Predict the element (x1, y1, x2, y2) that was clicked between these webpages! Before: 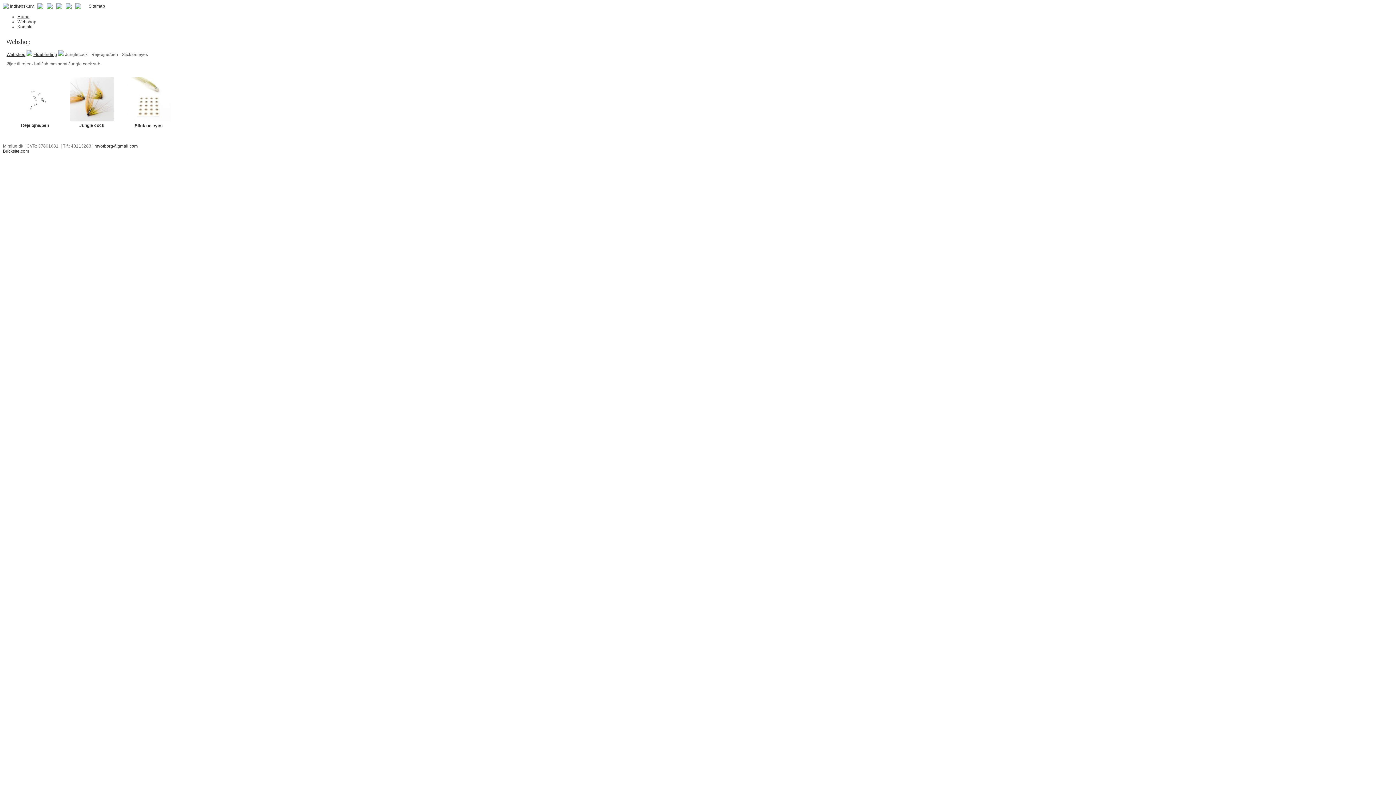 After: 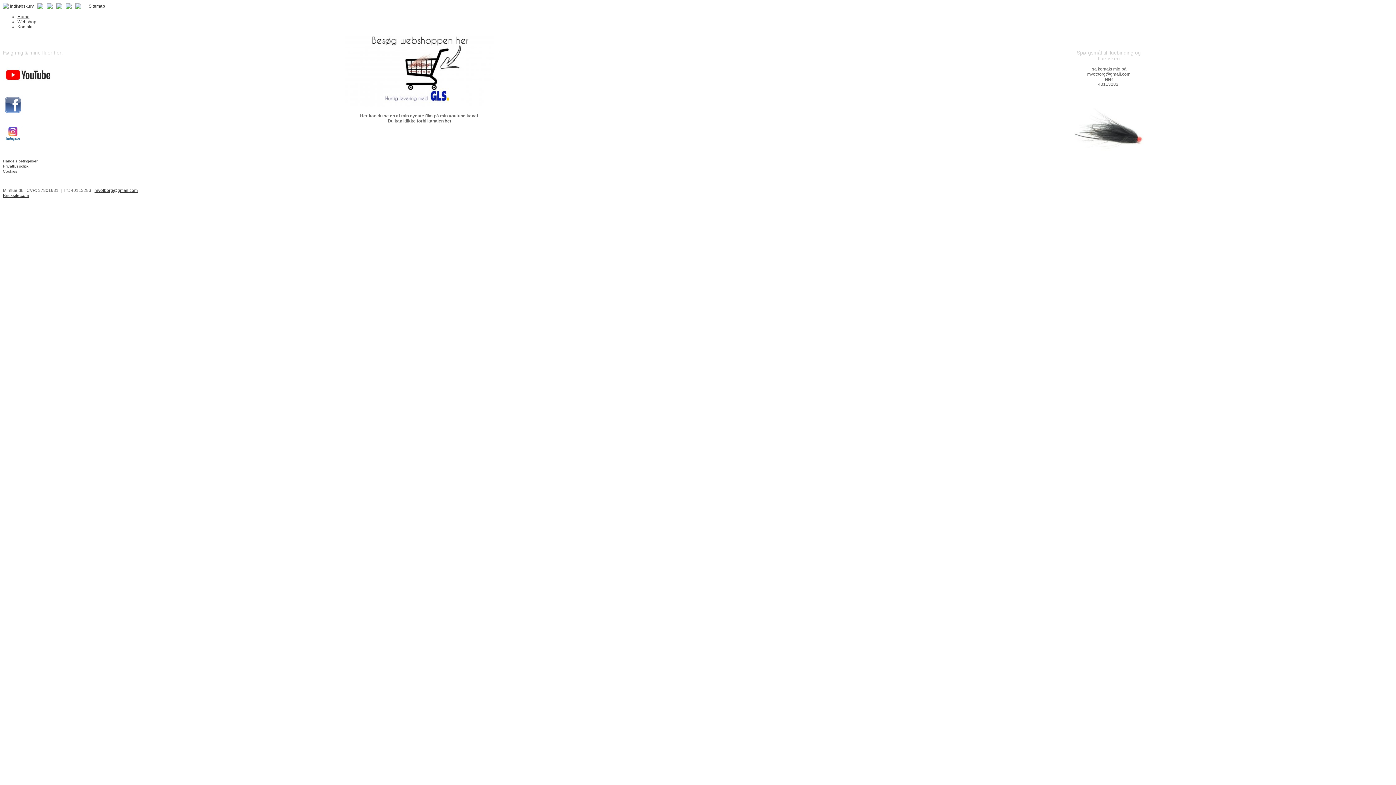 Action: bbox: (17, 14, 29, 19) label: Home